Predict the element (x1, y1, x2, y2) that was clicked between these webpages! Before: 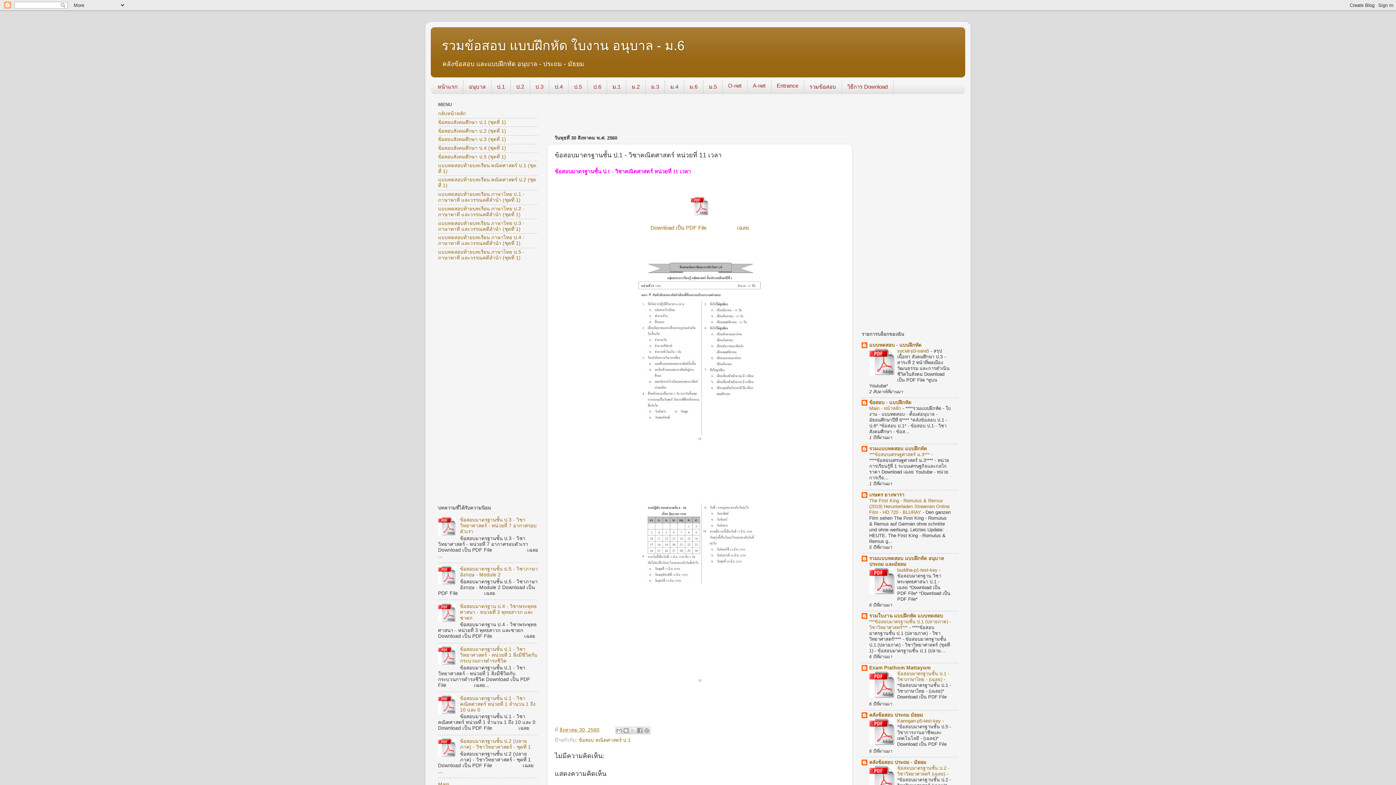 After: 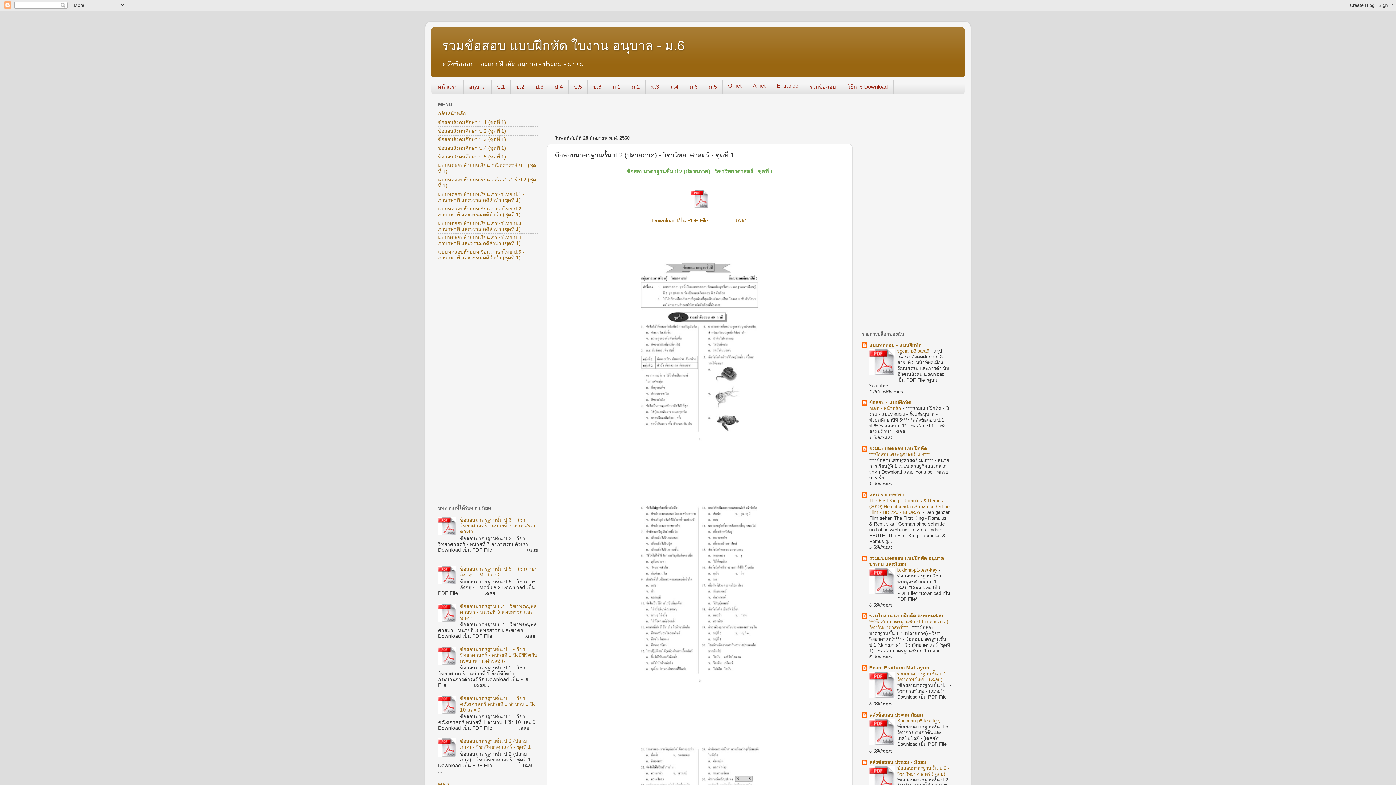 Action: label: ข้อสอบมาตรฐานชั้น ป.2 (ปลายภาค) - วิชาวิทยาศาสตร์ - ชุดที่ 1 bbox: (460, 739, 531, 750)